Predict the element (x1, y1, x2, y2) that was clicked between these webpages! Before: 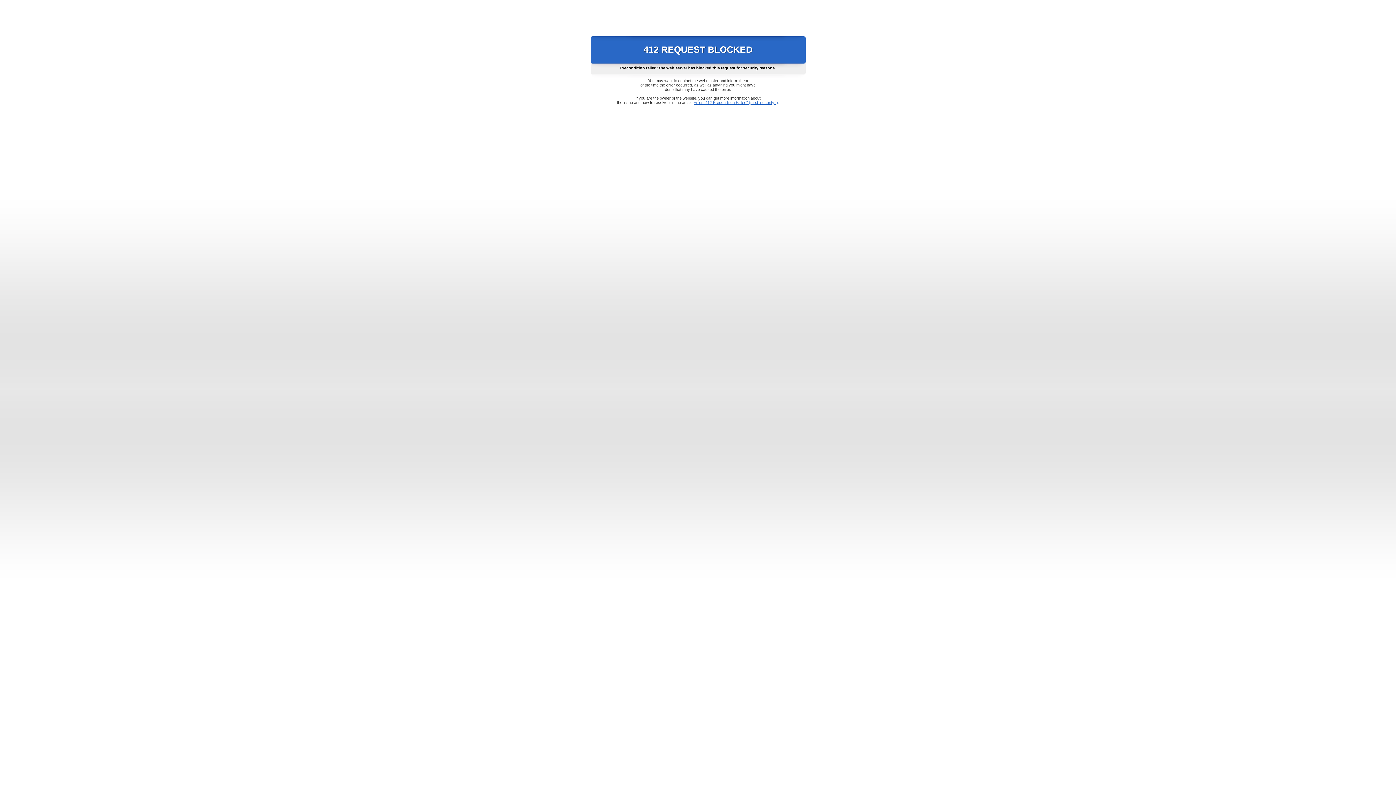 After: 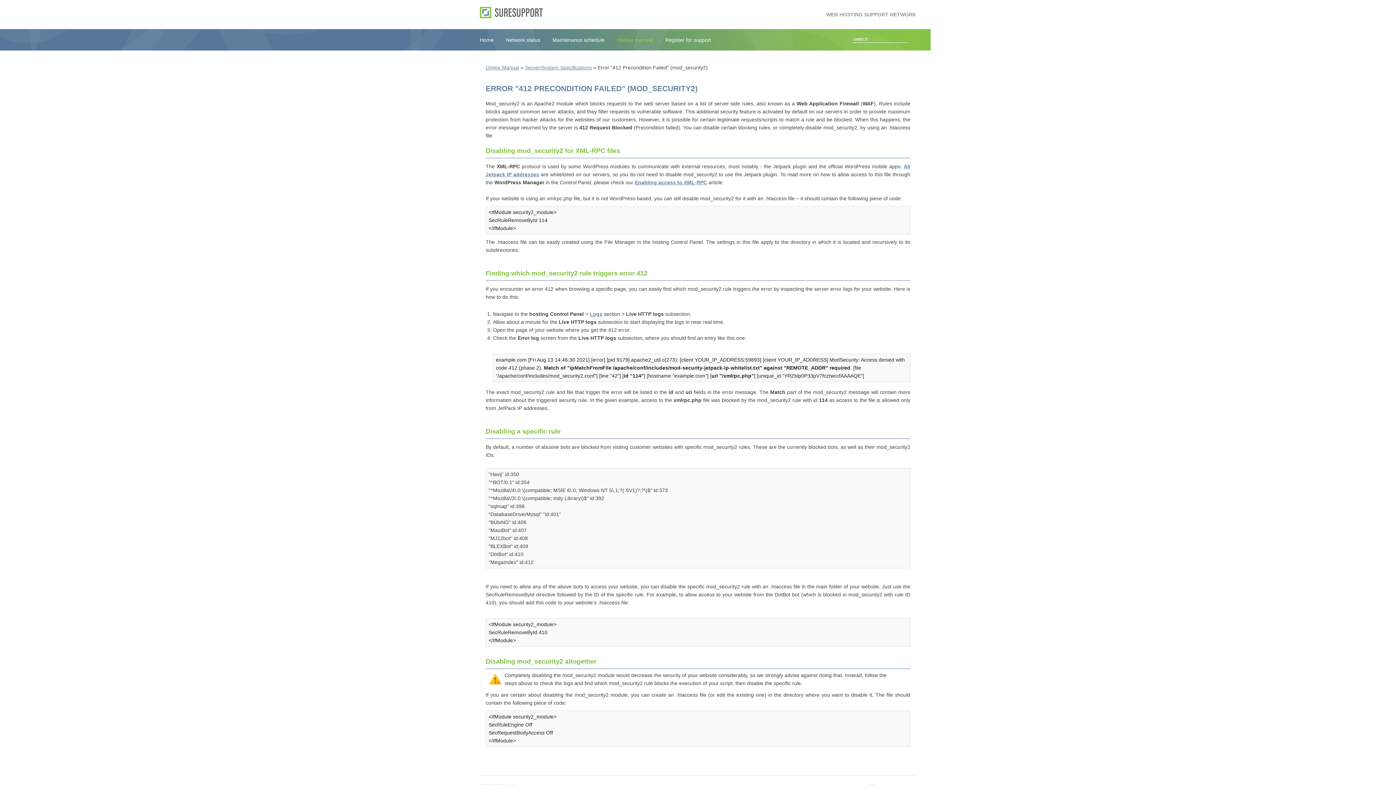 Action: label: Error "412 Precondition Failed" (mod_security2) bbox: (693, 100, 778, 104)